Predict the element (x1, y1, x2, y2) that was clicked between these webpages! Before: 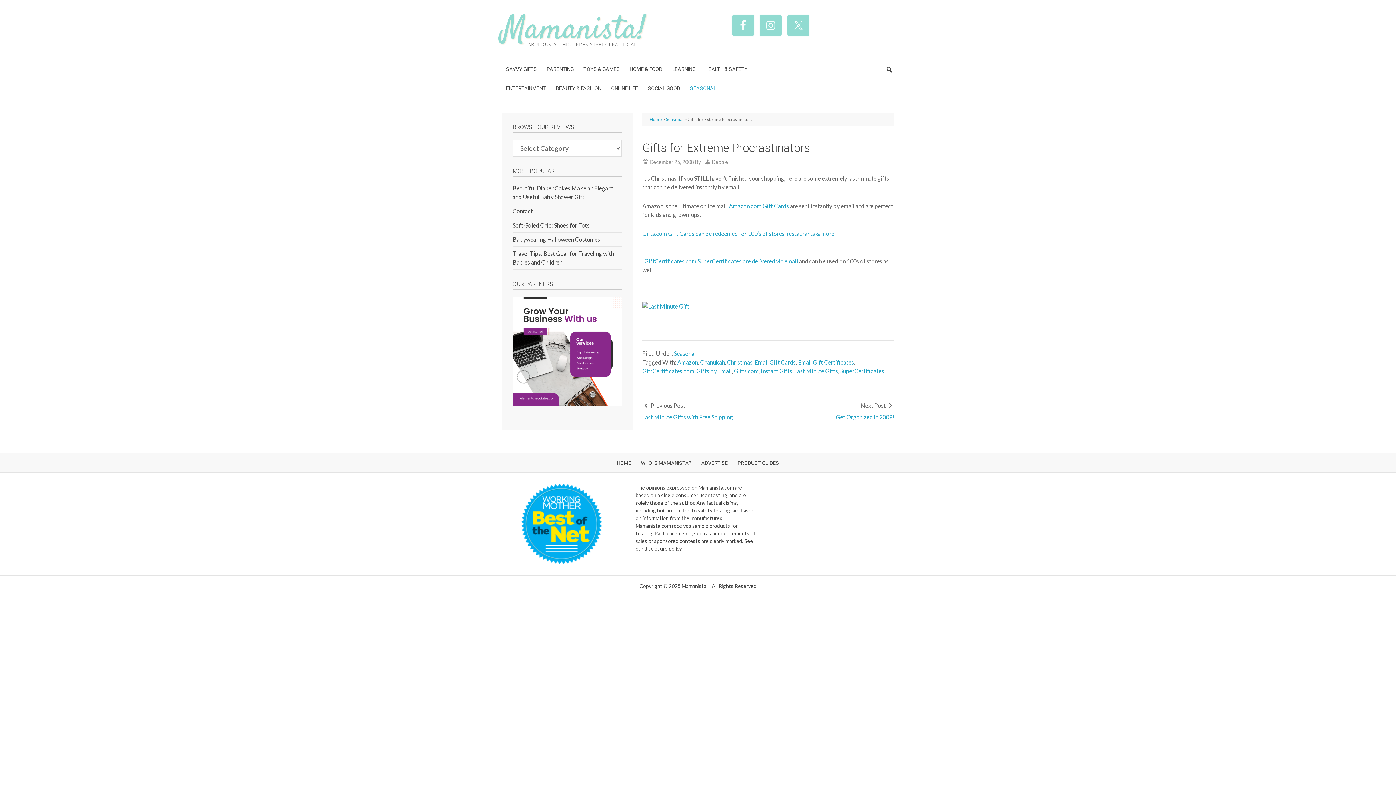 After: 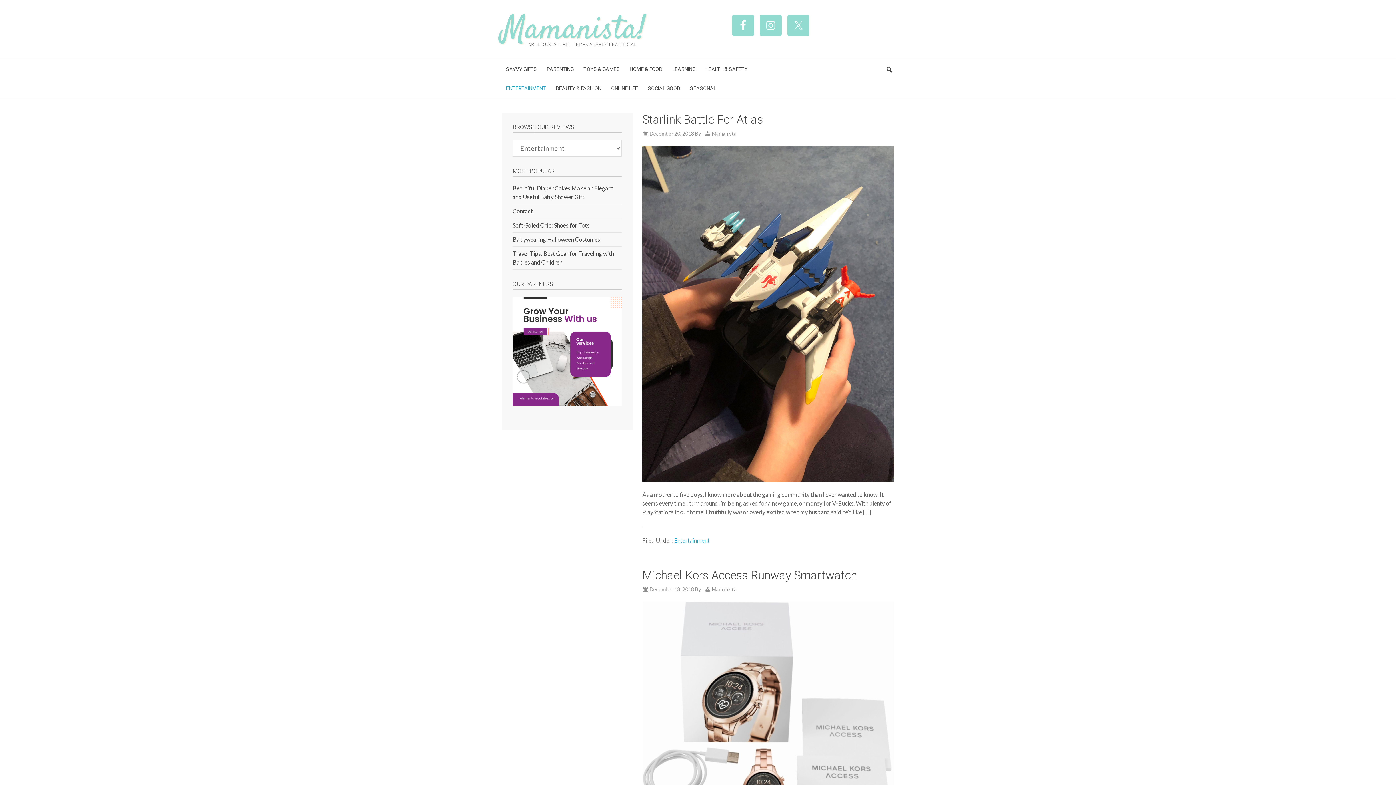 Action: bbox: (501, 78, 550, 97) label: ENTERTAINMENT